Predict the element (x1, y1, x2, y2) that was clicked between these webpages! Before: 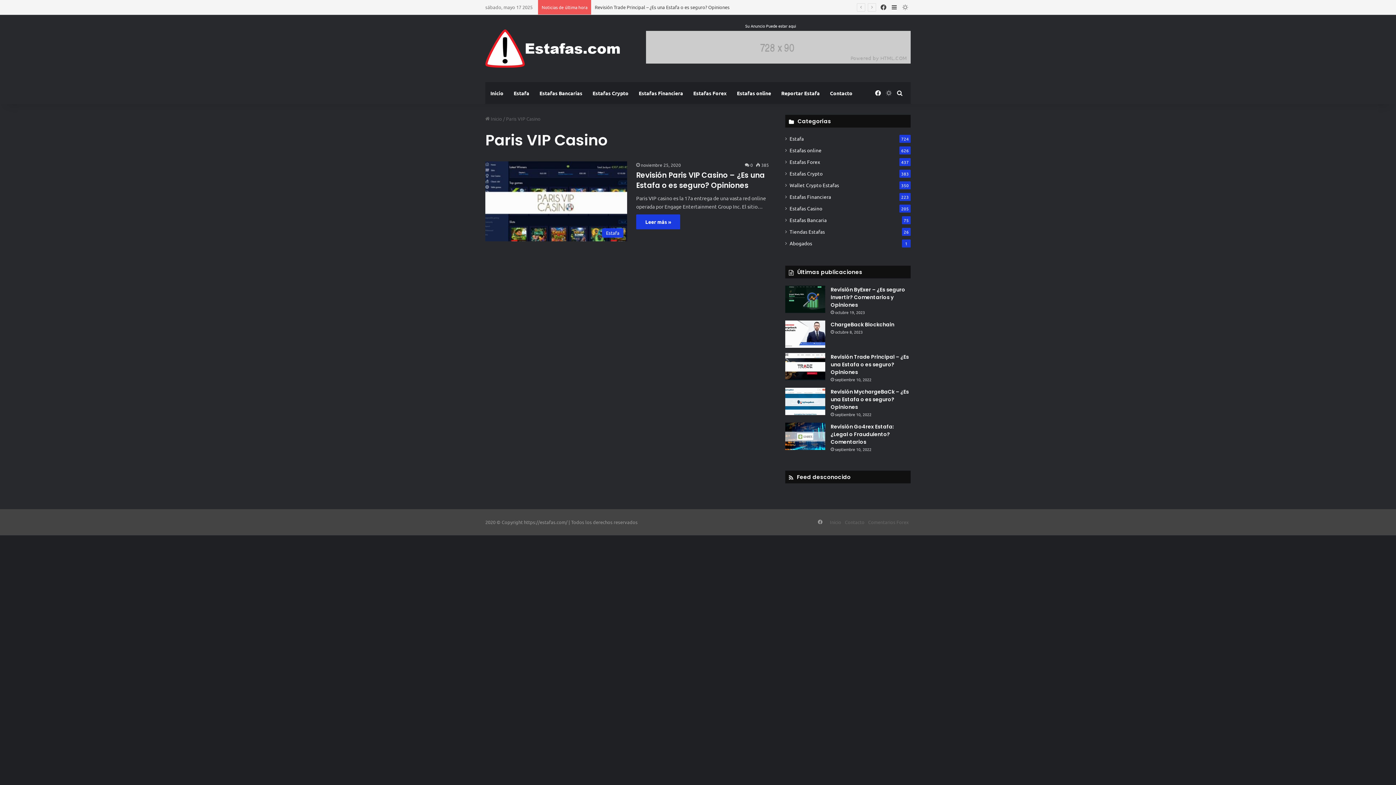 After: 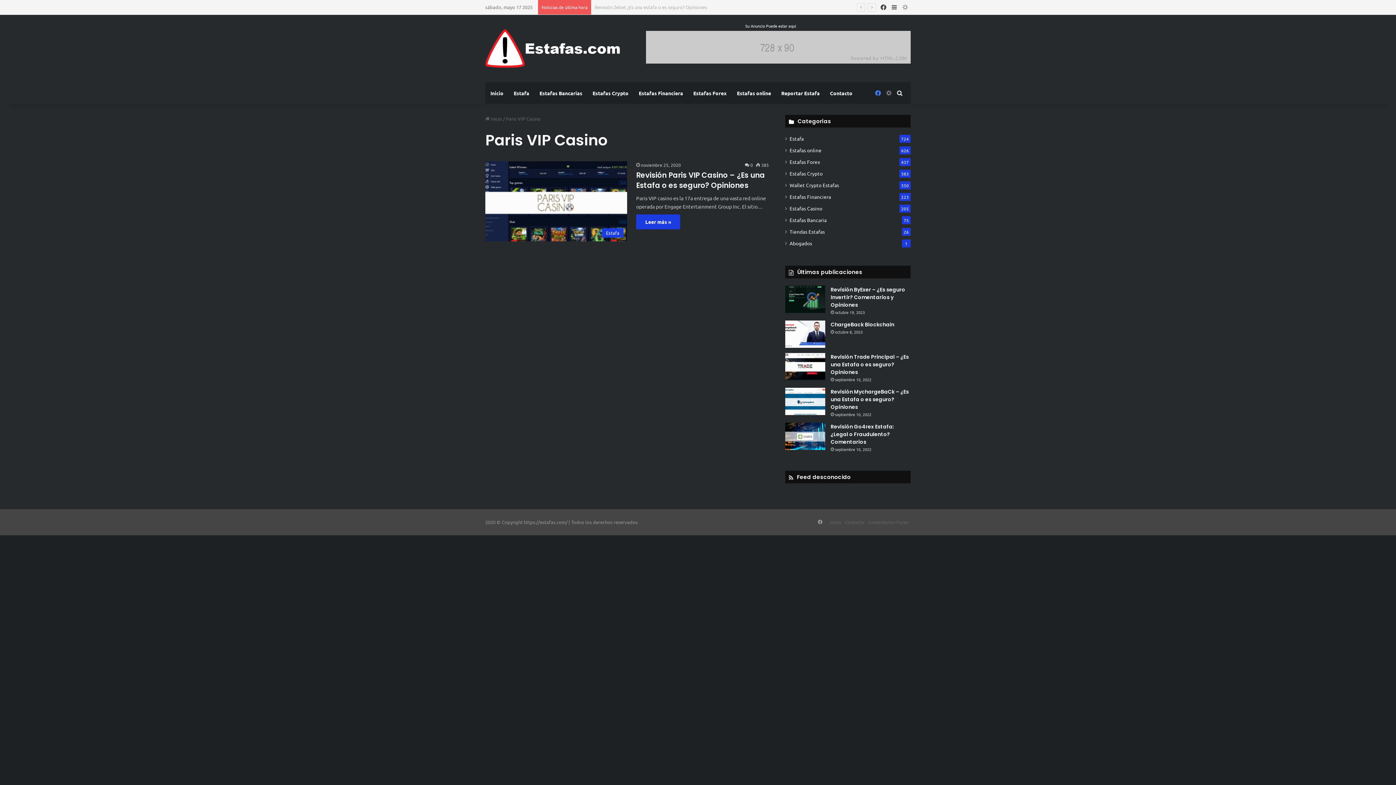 Action: bbox: (872, 82, 883, 104) label: Facebook